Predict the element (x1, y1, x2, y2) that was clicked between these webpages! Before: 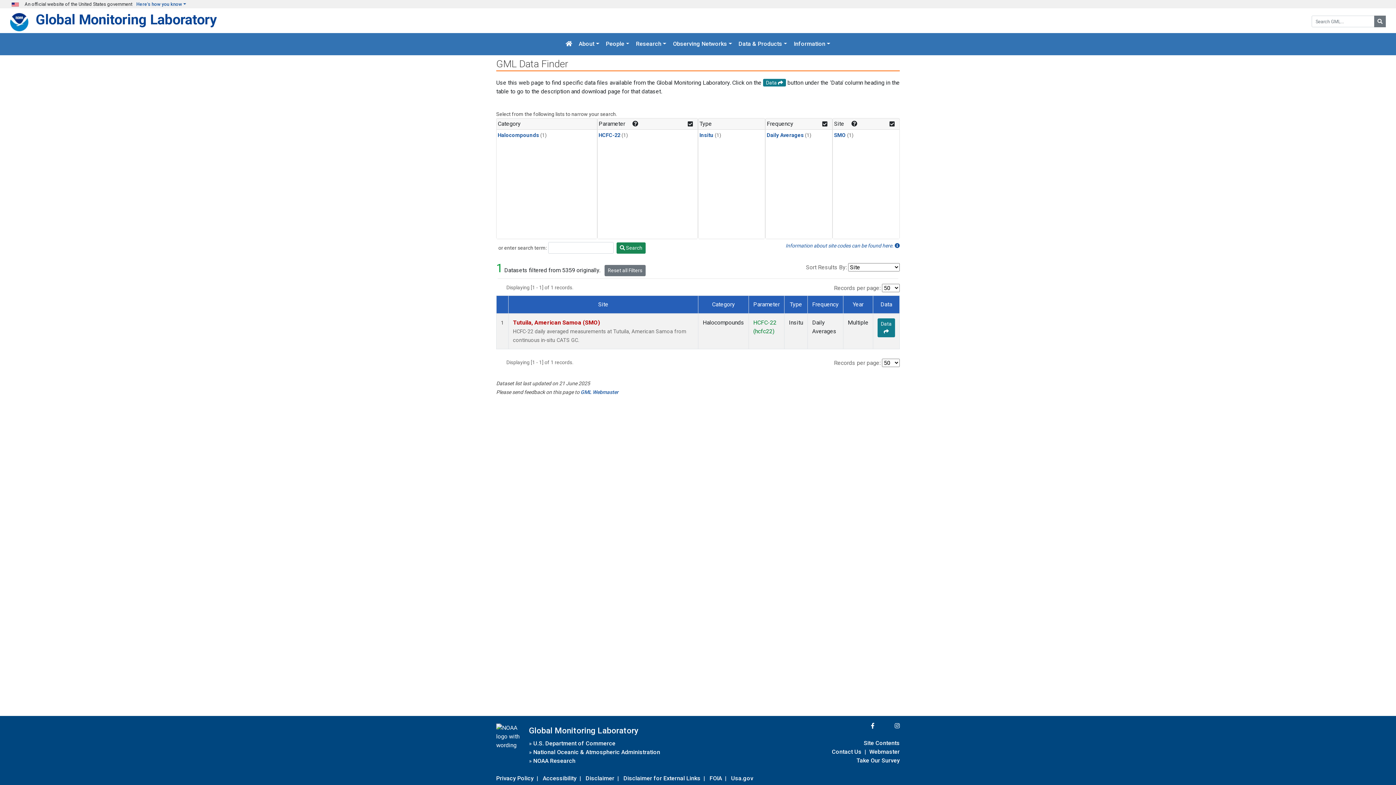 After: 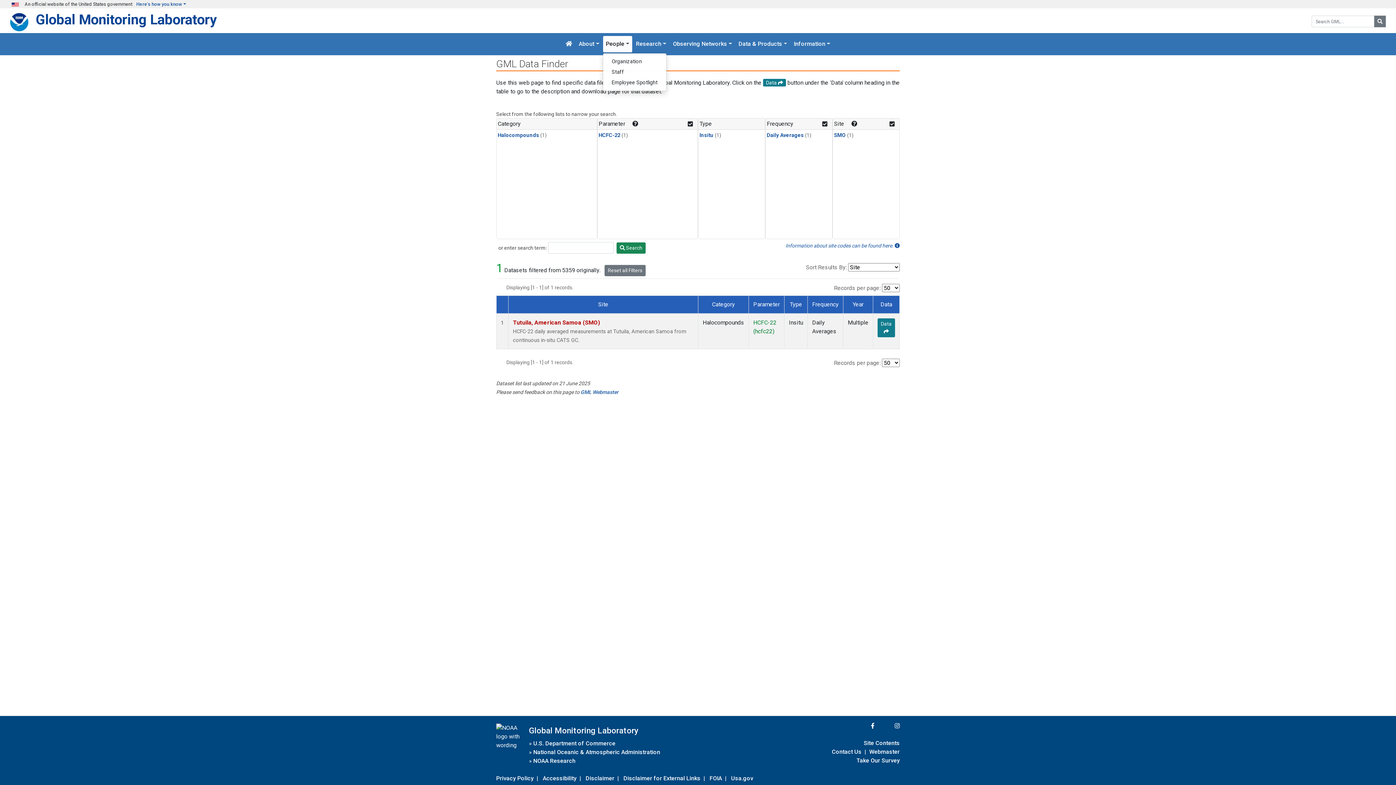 Action: bbox: (603, 36, 632, 52) label: People